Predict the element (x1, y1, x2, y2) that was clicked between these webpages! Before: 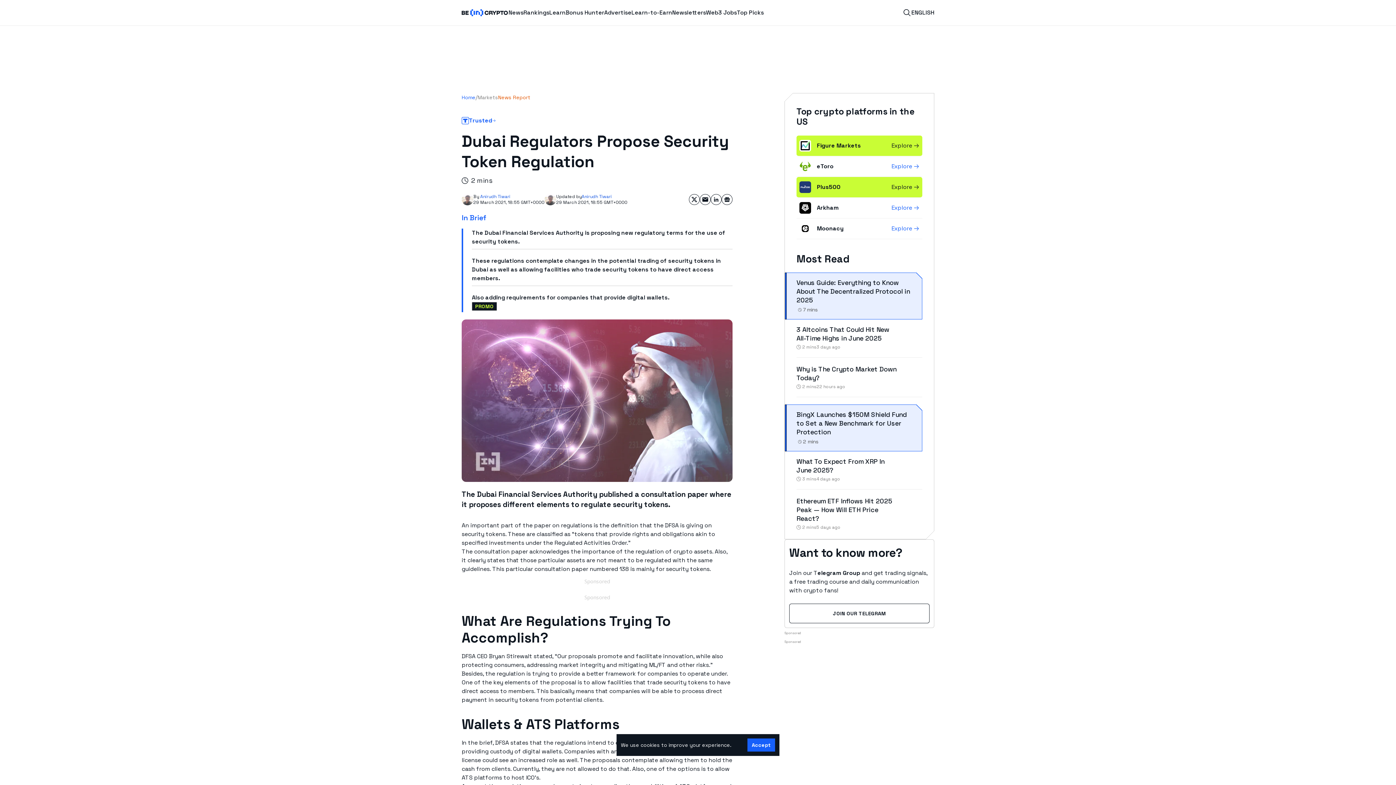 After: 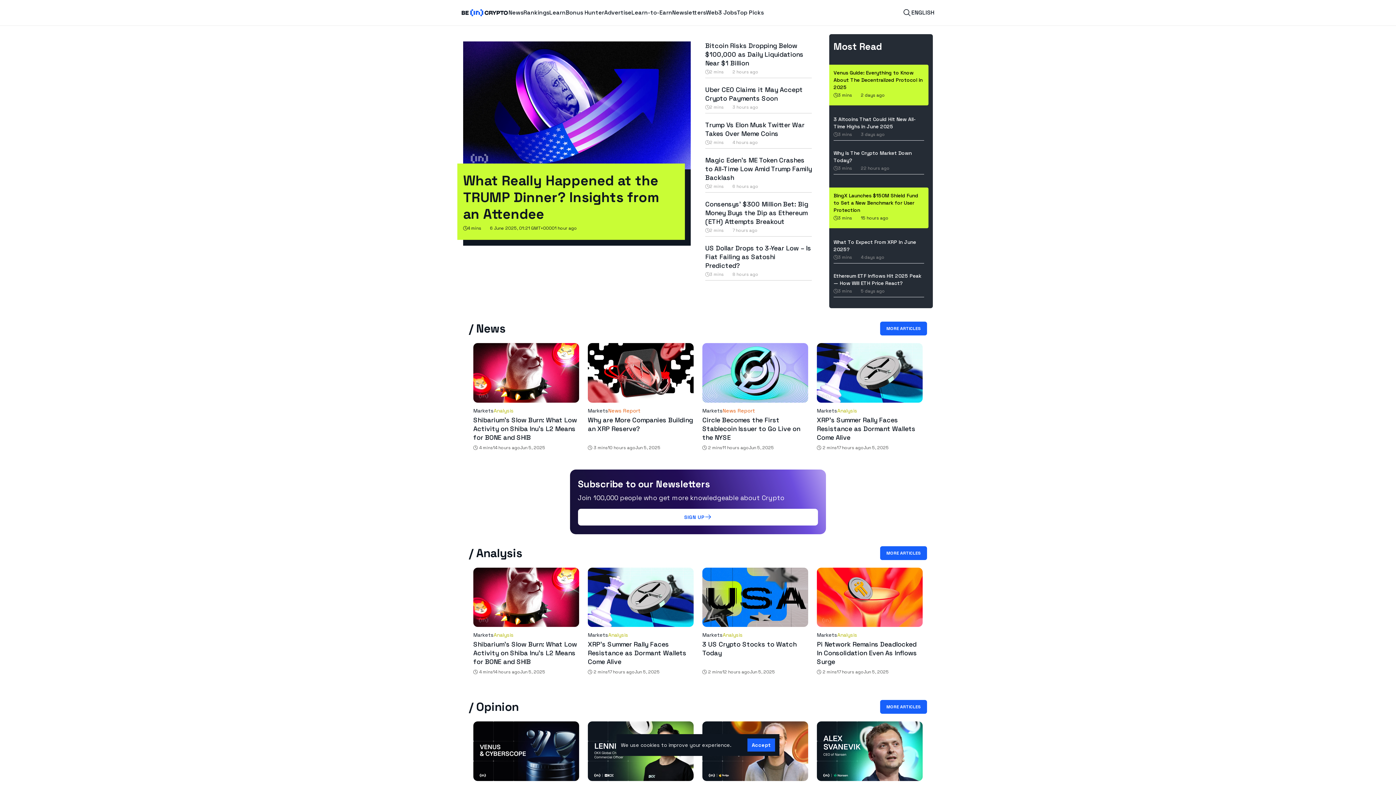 Action: bbox: (461, 9, 508, 16)